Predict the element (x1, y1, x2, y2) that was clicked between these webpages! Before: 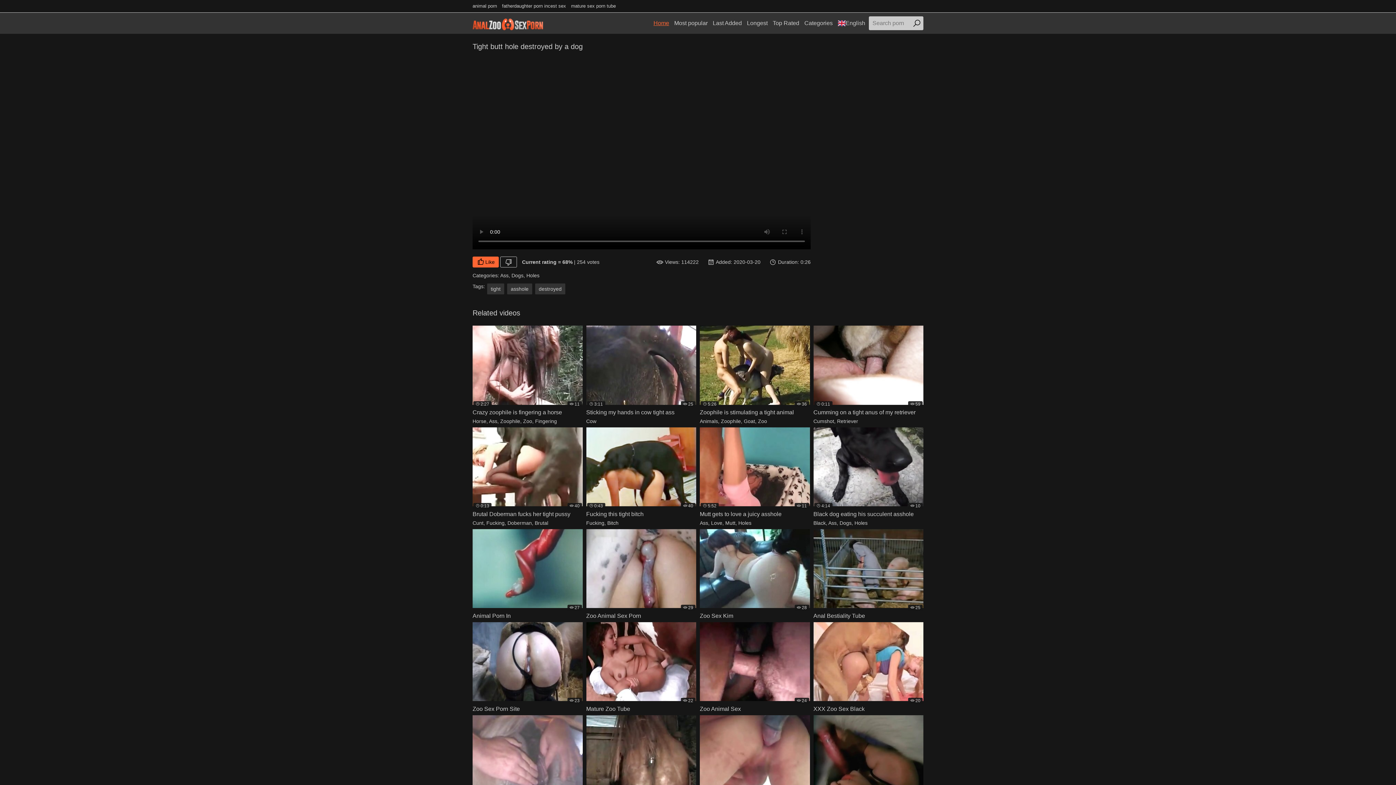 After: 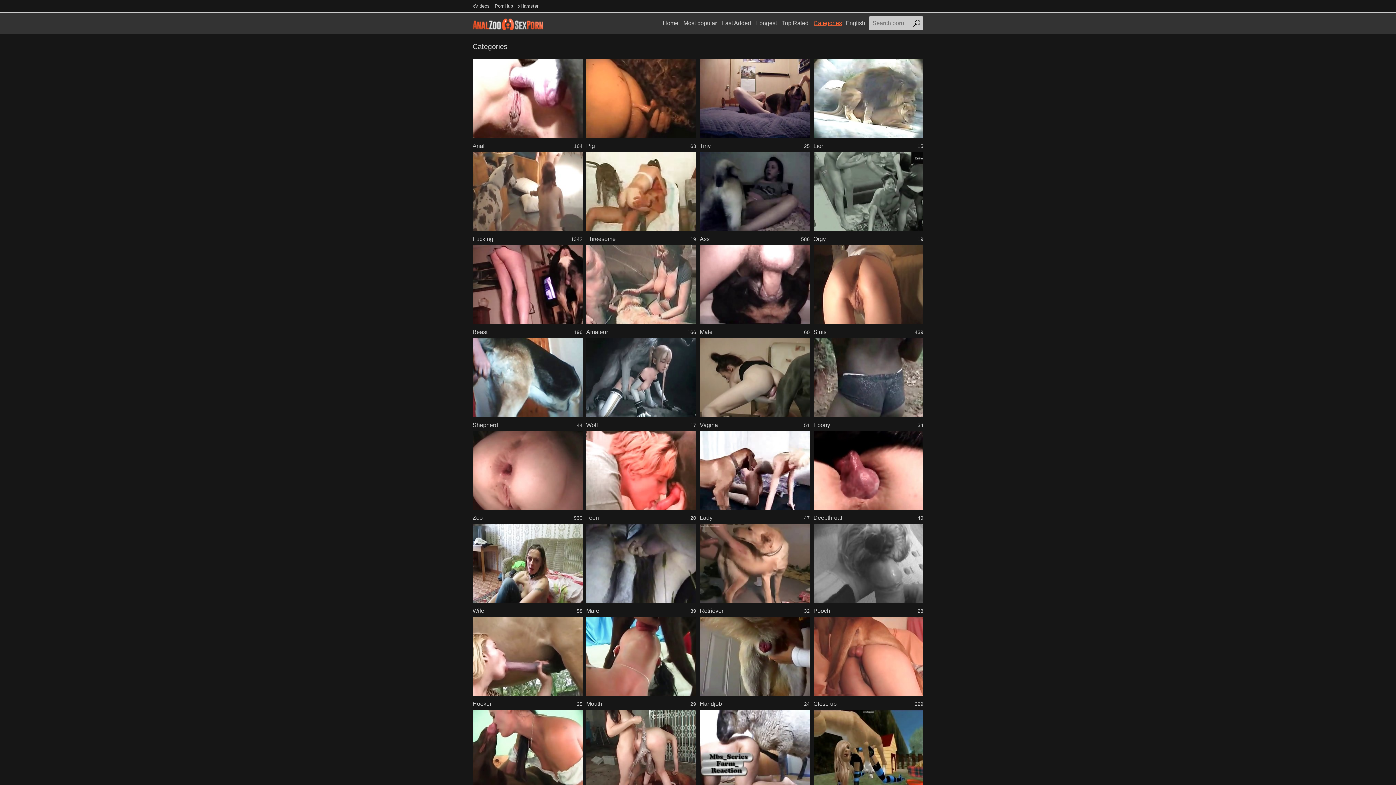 Action: label: Categories bbox: (804, 16, 832, 30)